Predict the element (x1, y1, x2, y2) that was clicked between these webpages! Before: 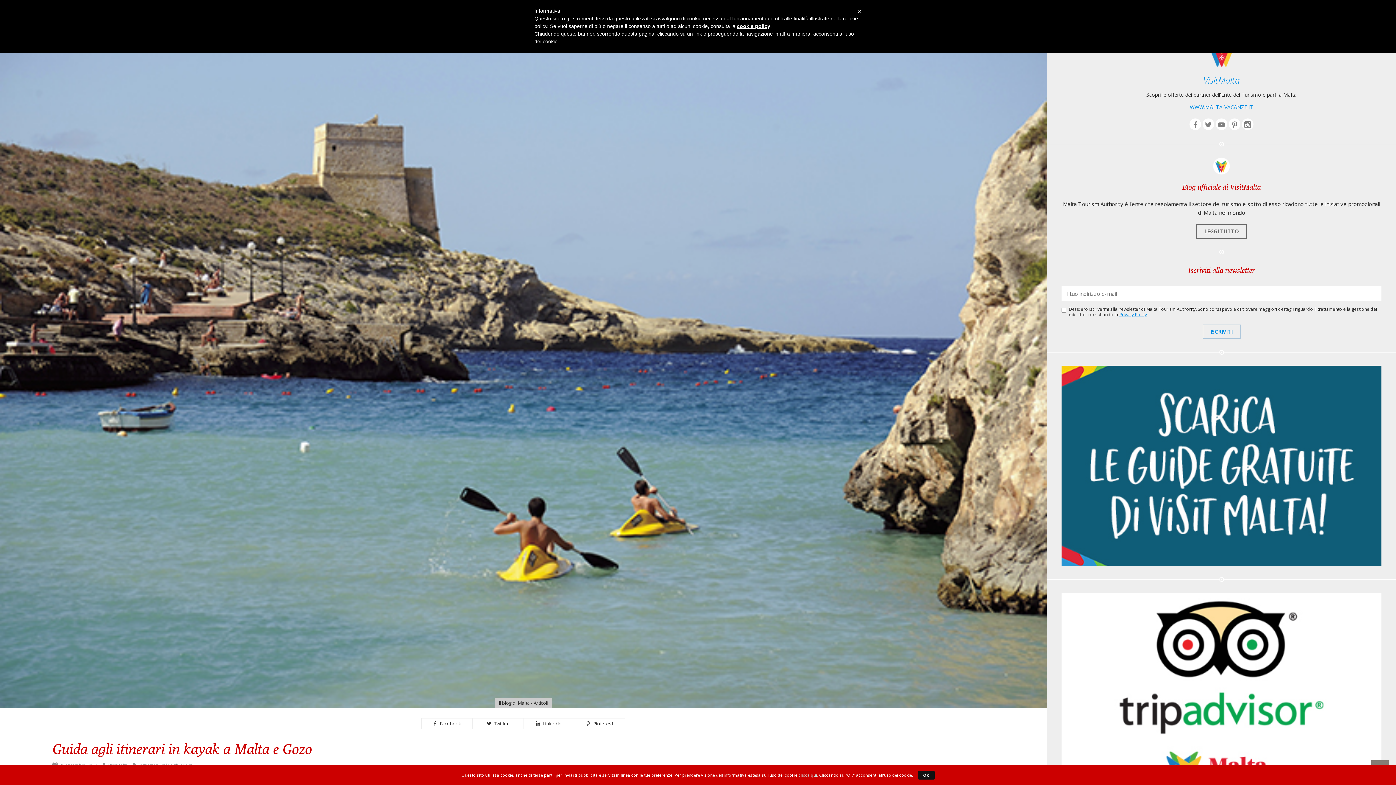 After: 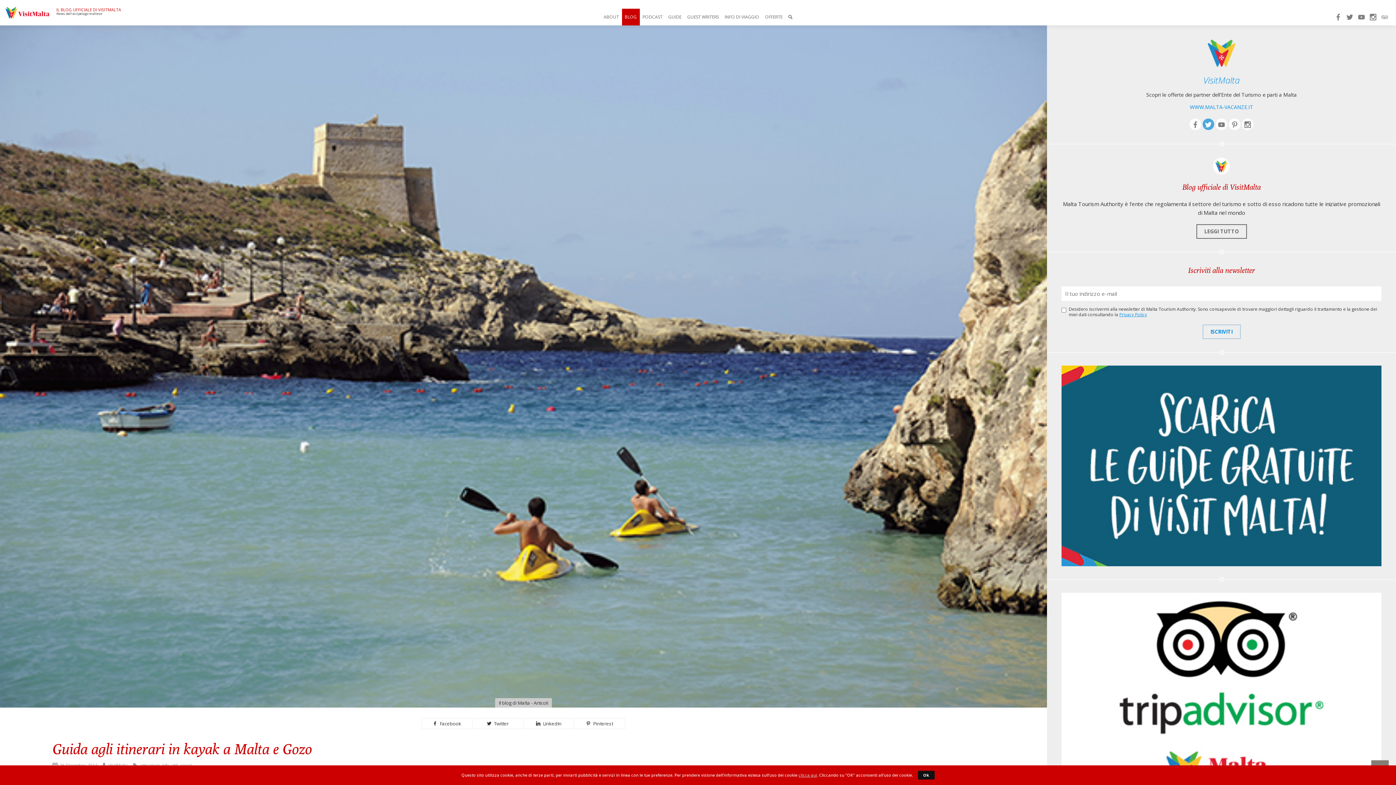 Action: bbox: (1202, 118, 1214, 130)